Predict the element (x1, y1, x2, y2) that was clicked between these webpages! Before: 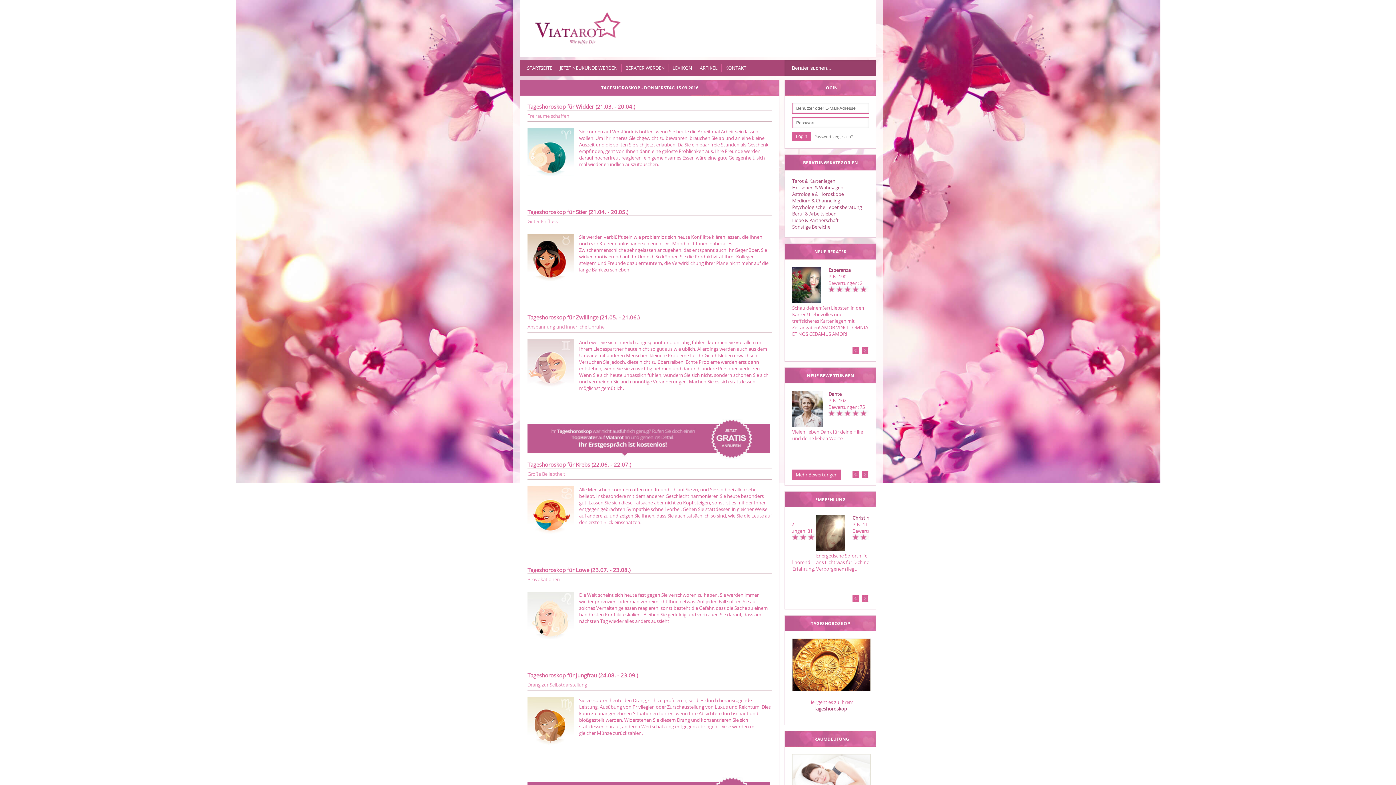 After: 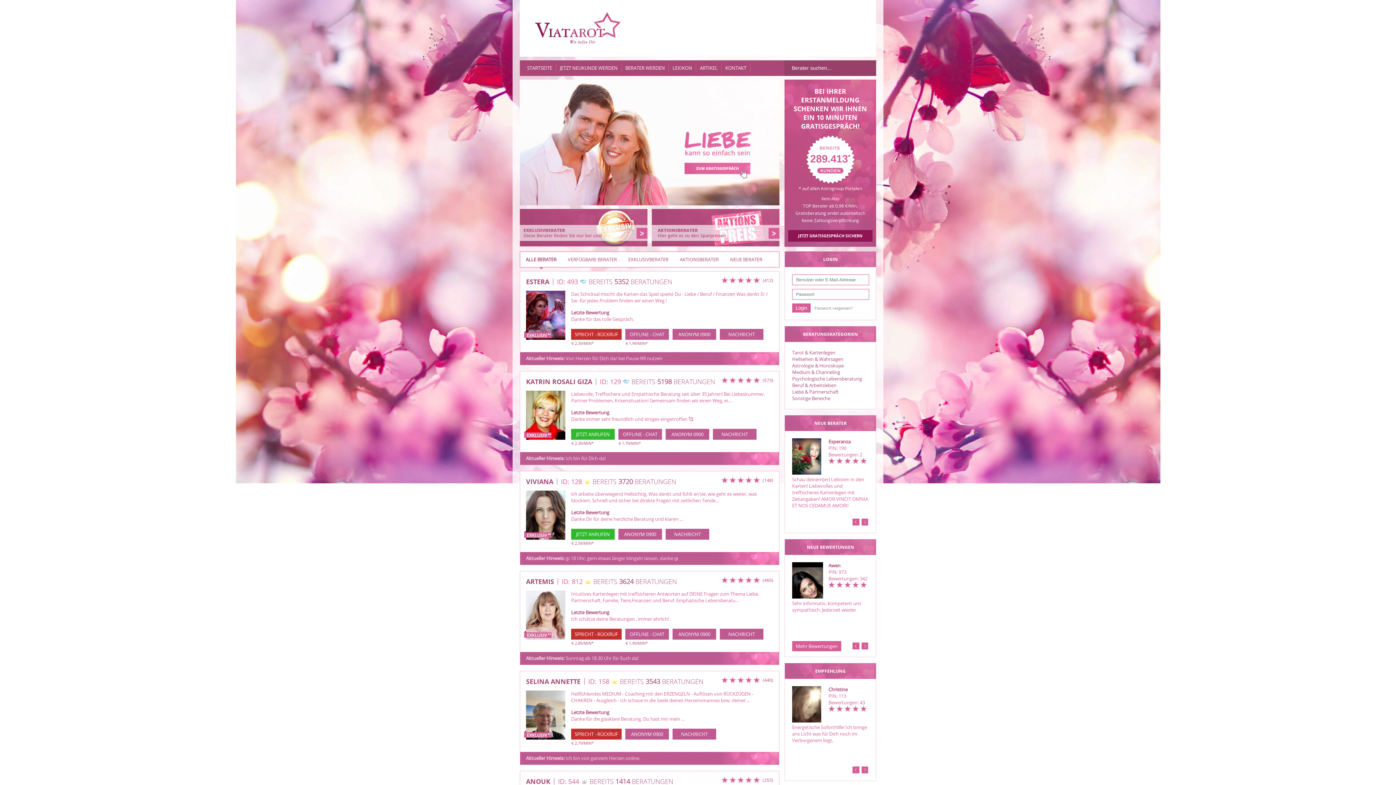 Action: bbox: (792, 217, 838, 223) label: Liebe & Partnerschaft